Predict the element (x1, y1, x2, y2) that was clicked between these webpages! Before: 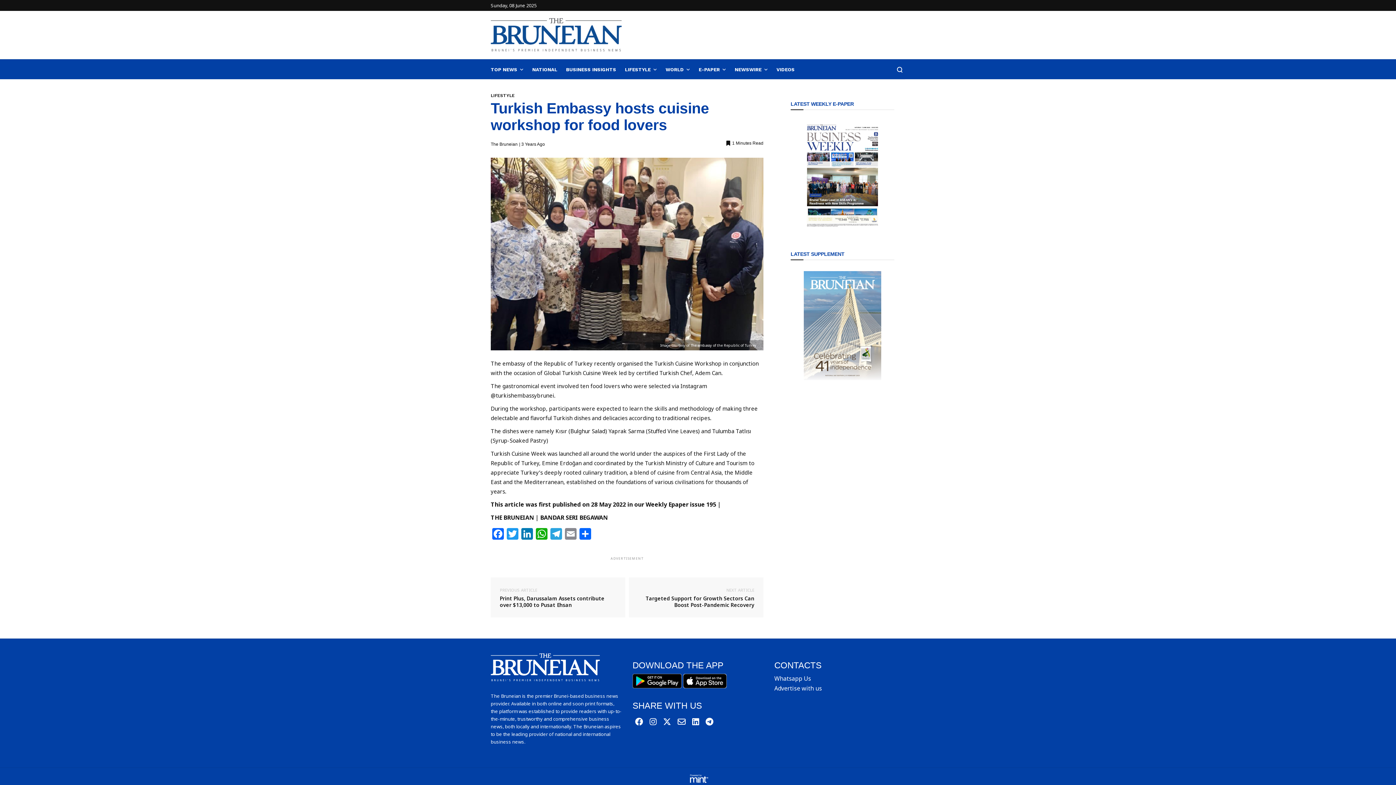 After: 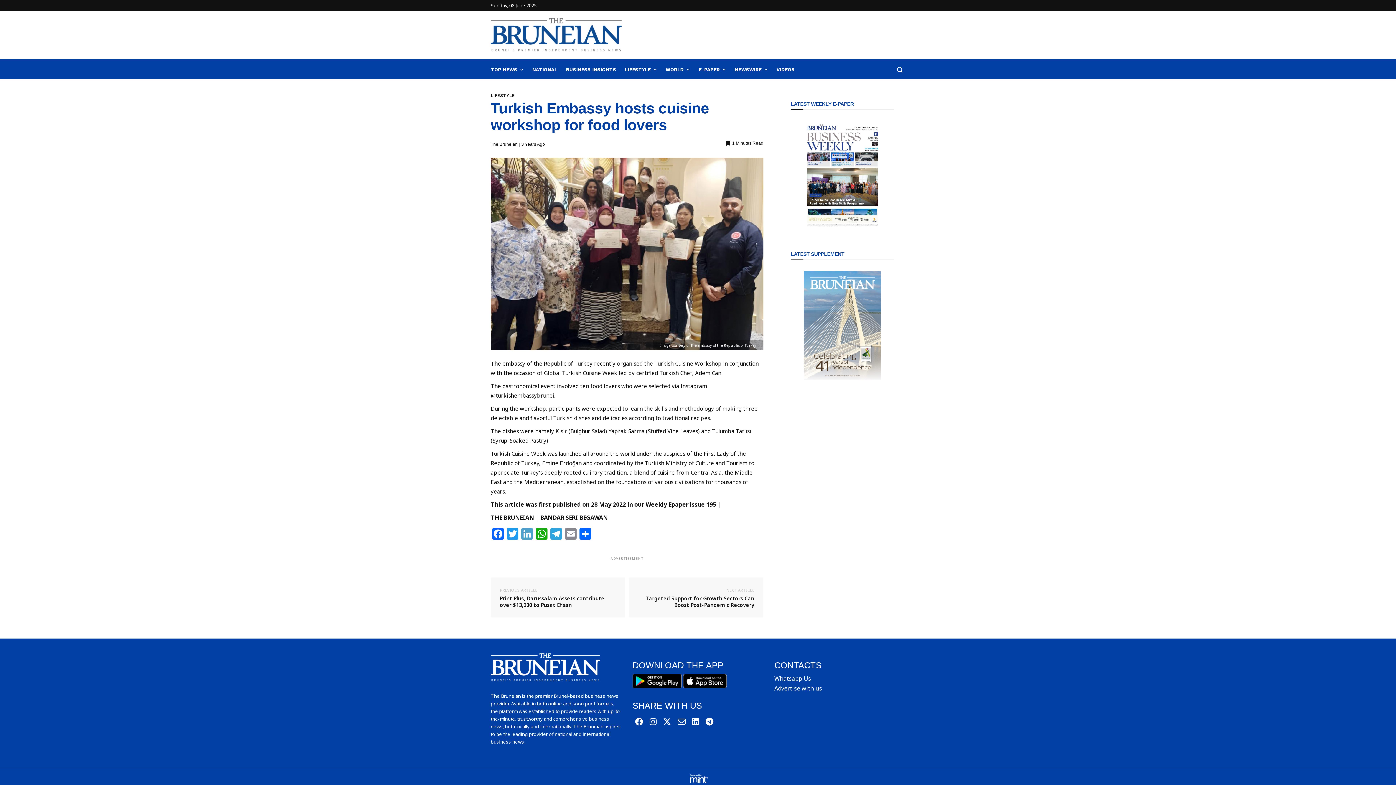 Action: label: LinkedIn bbox: (520, 528, 534, 541)